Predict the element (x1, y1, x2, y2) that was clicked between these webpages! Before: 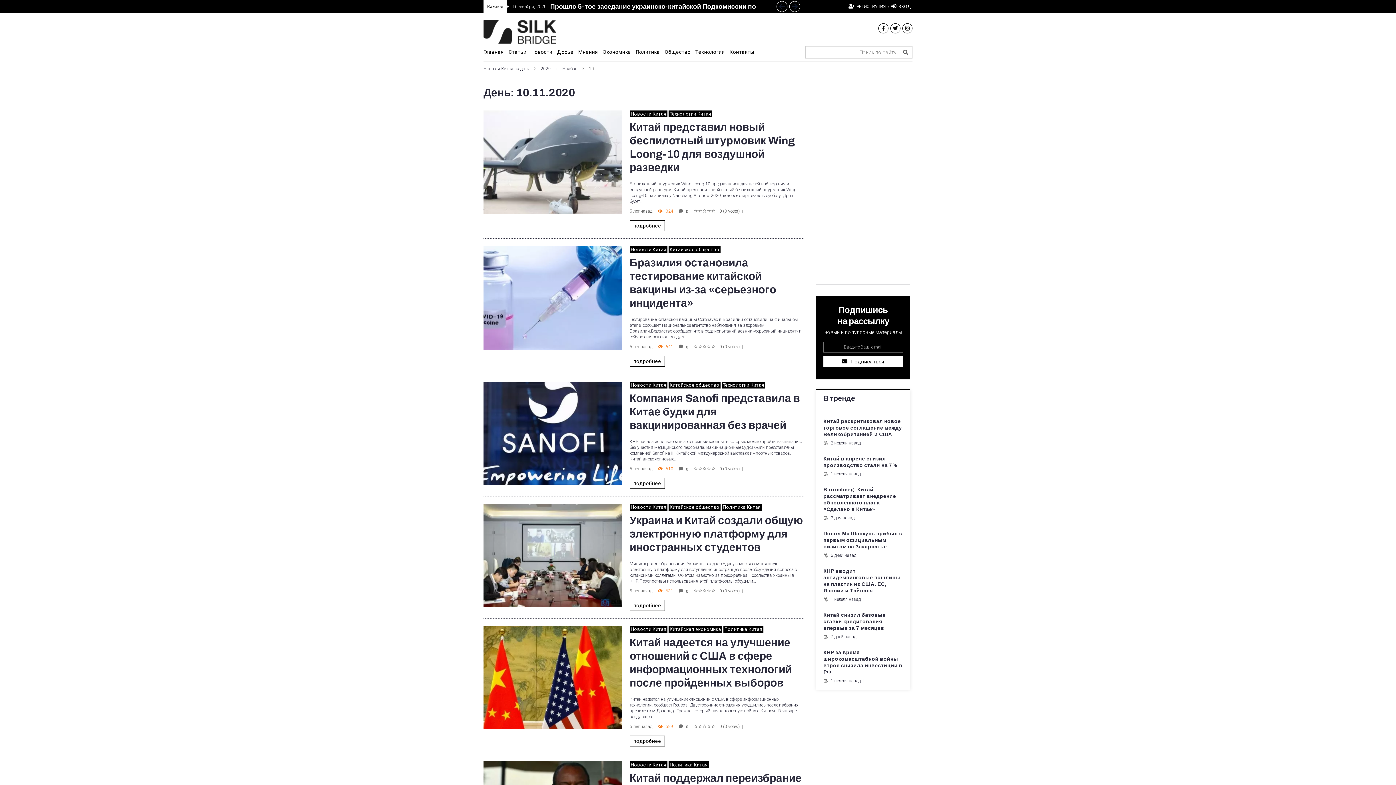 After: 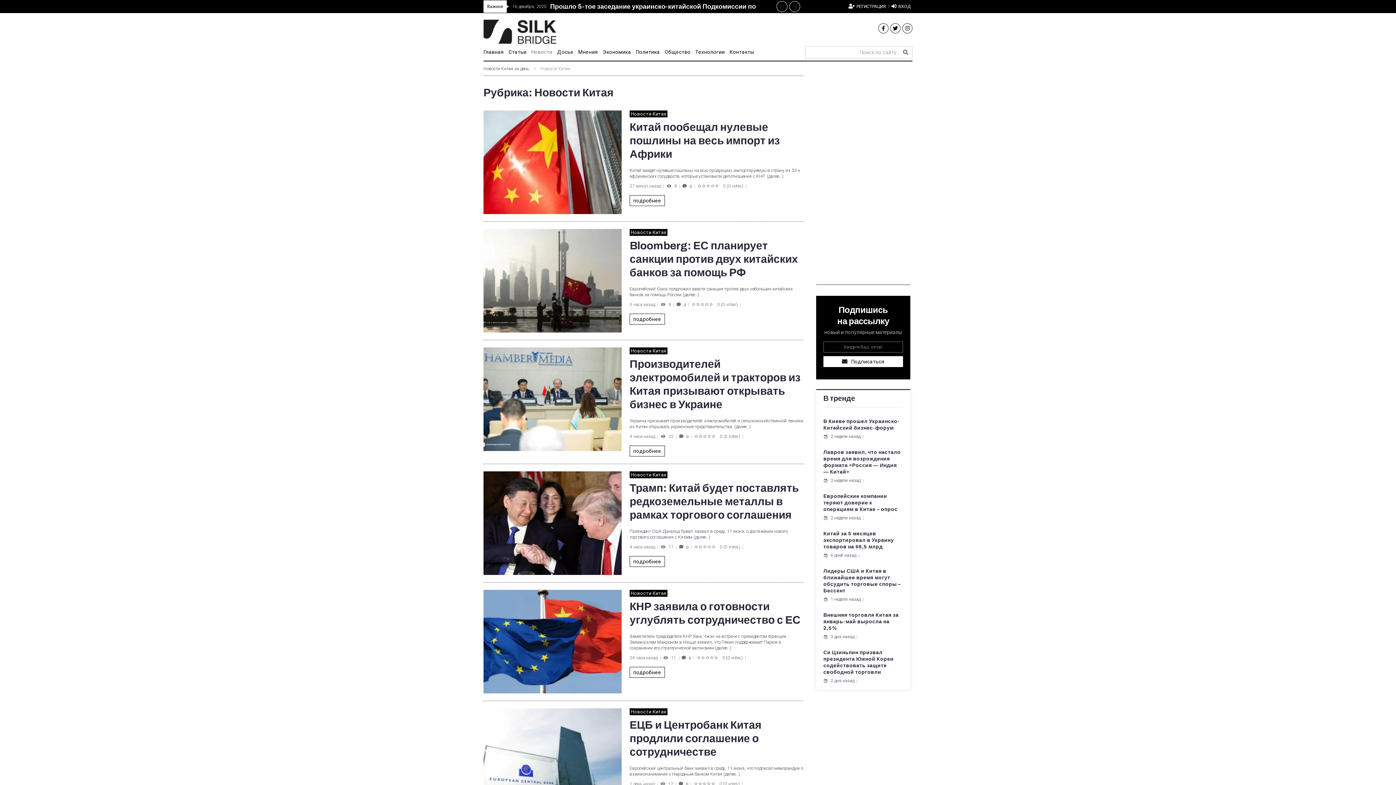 Action: bbox: (629, 504, 667, 510) label: Новости Китая